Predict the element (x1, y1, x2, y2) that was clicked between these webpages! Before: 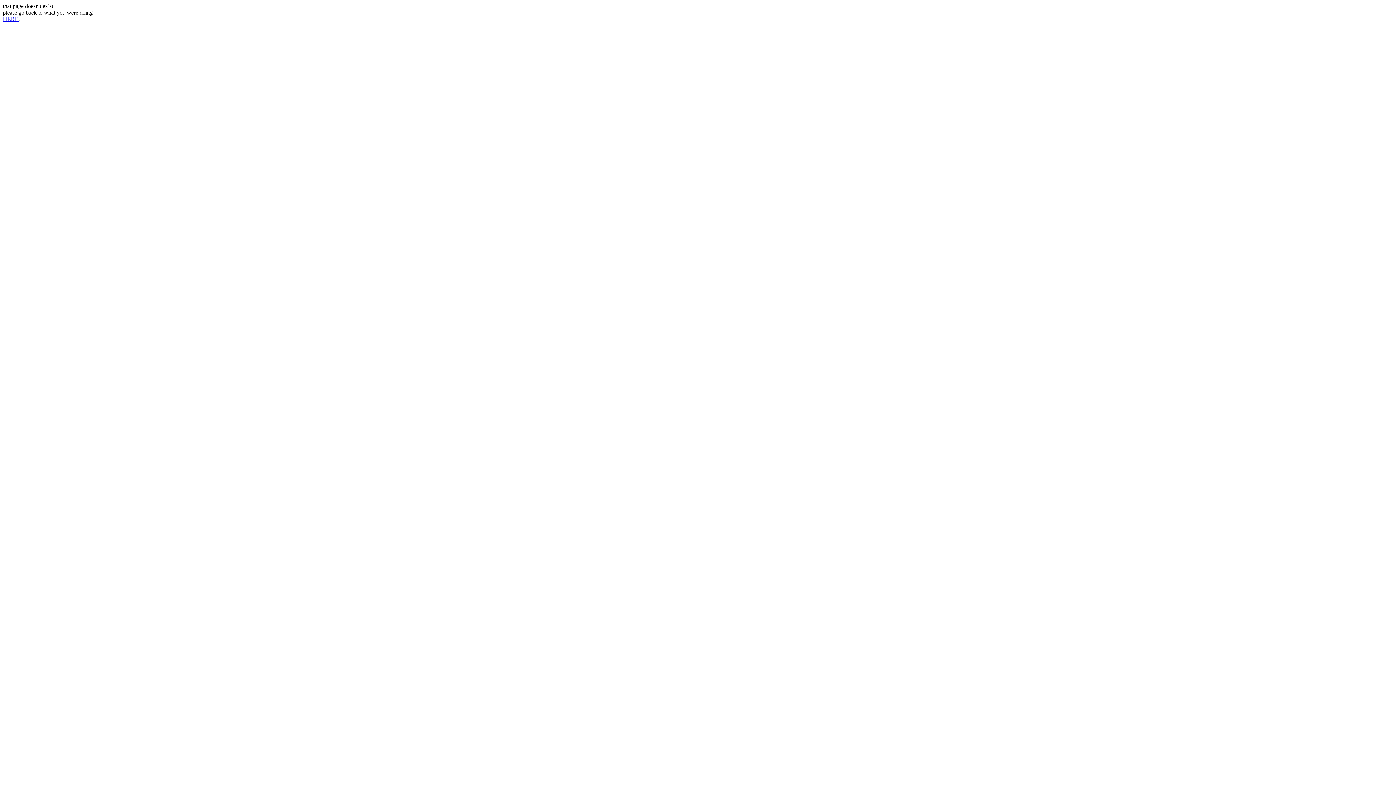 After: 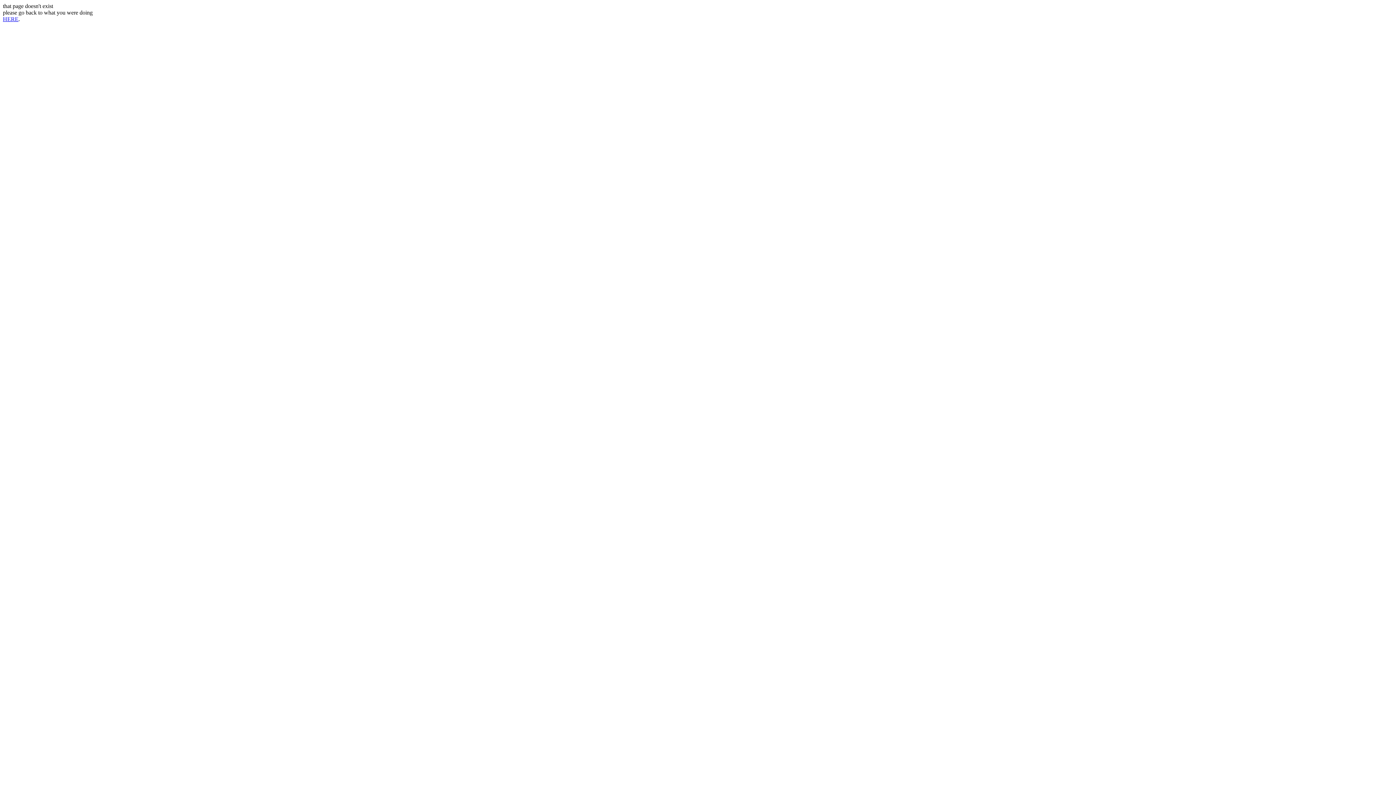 Action: label: HERE bbox: (2, 16, 18, 22)